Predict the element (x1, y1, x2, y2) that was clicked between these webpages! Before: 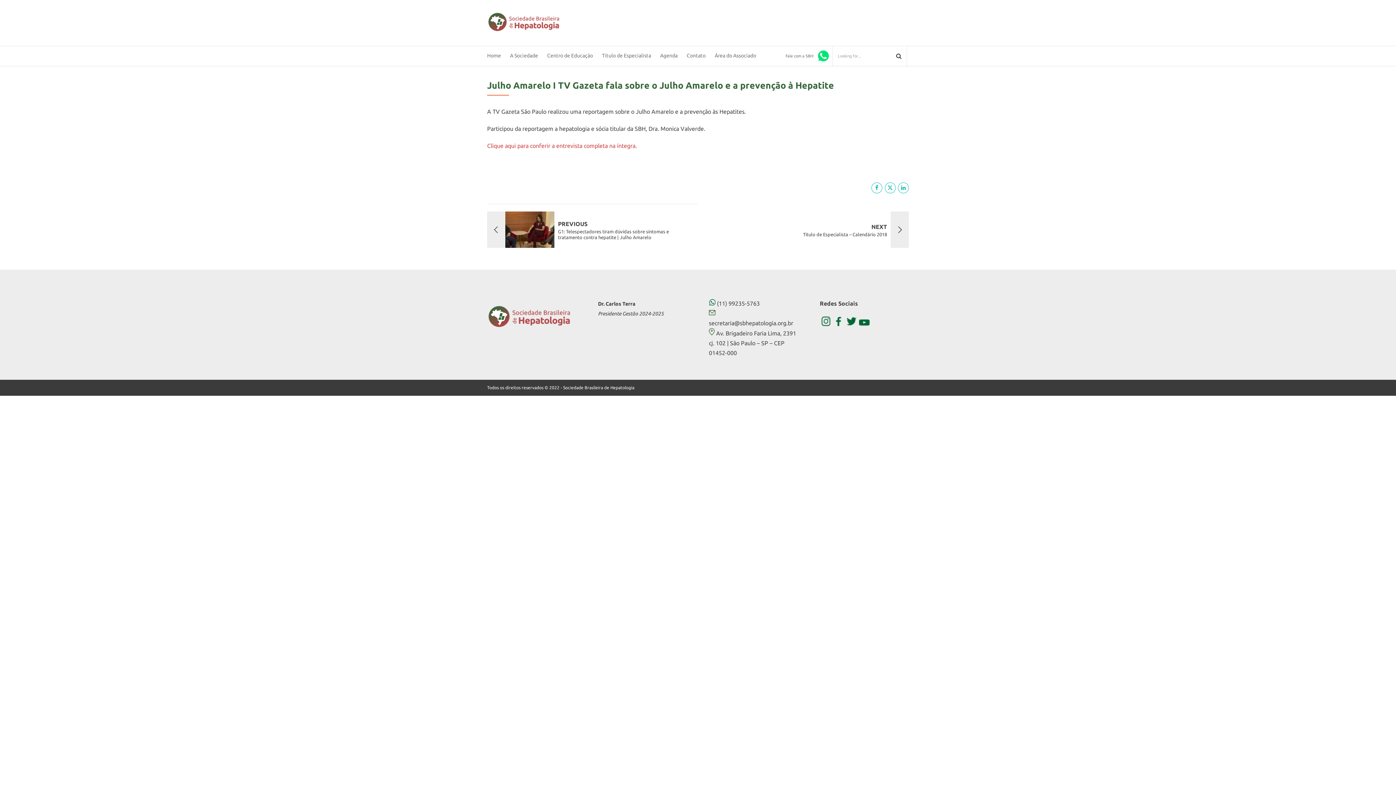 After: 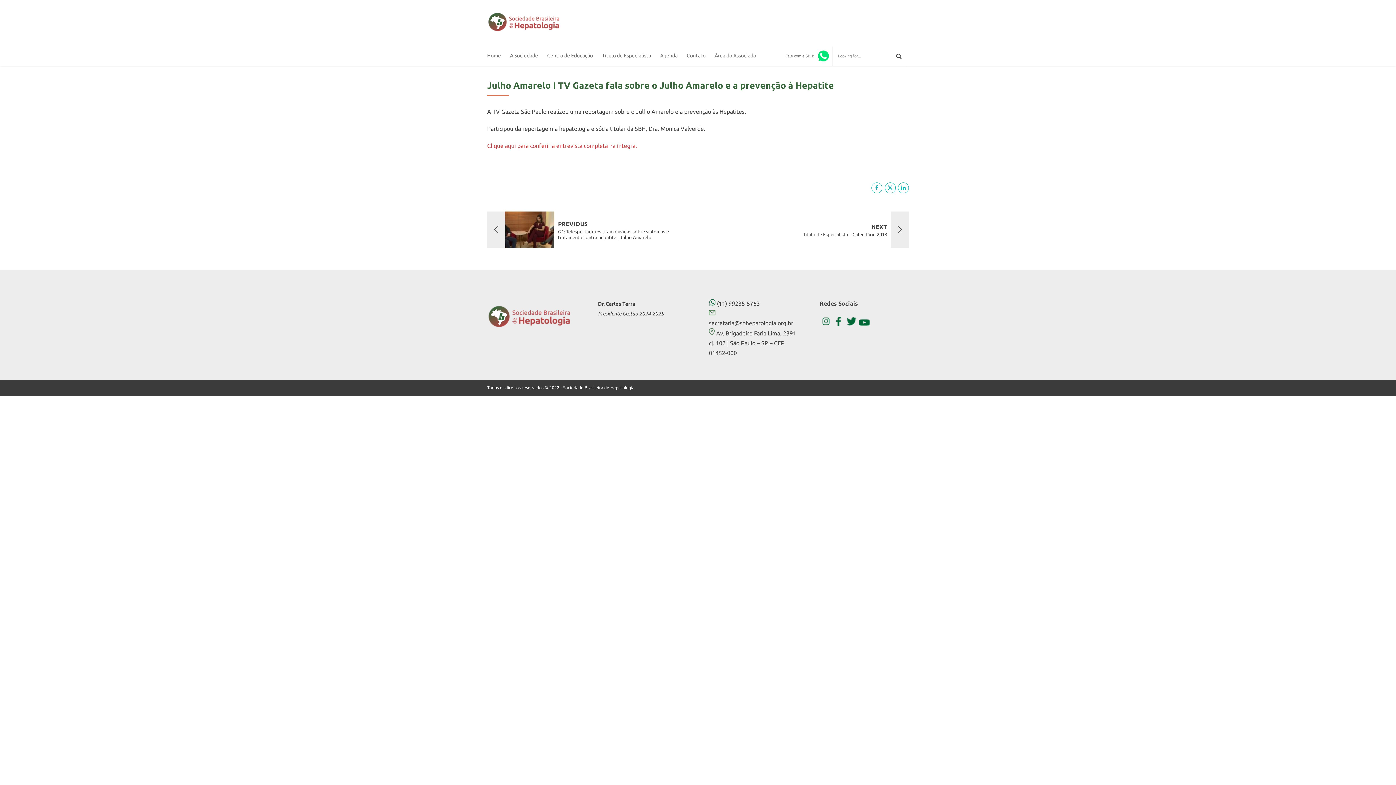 Action: bbox: (820, 321, 832, 328)